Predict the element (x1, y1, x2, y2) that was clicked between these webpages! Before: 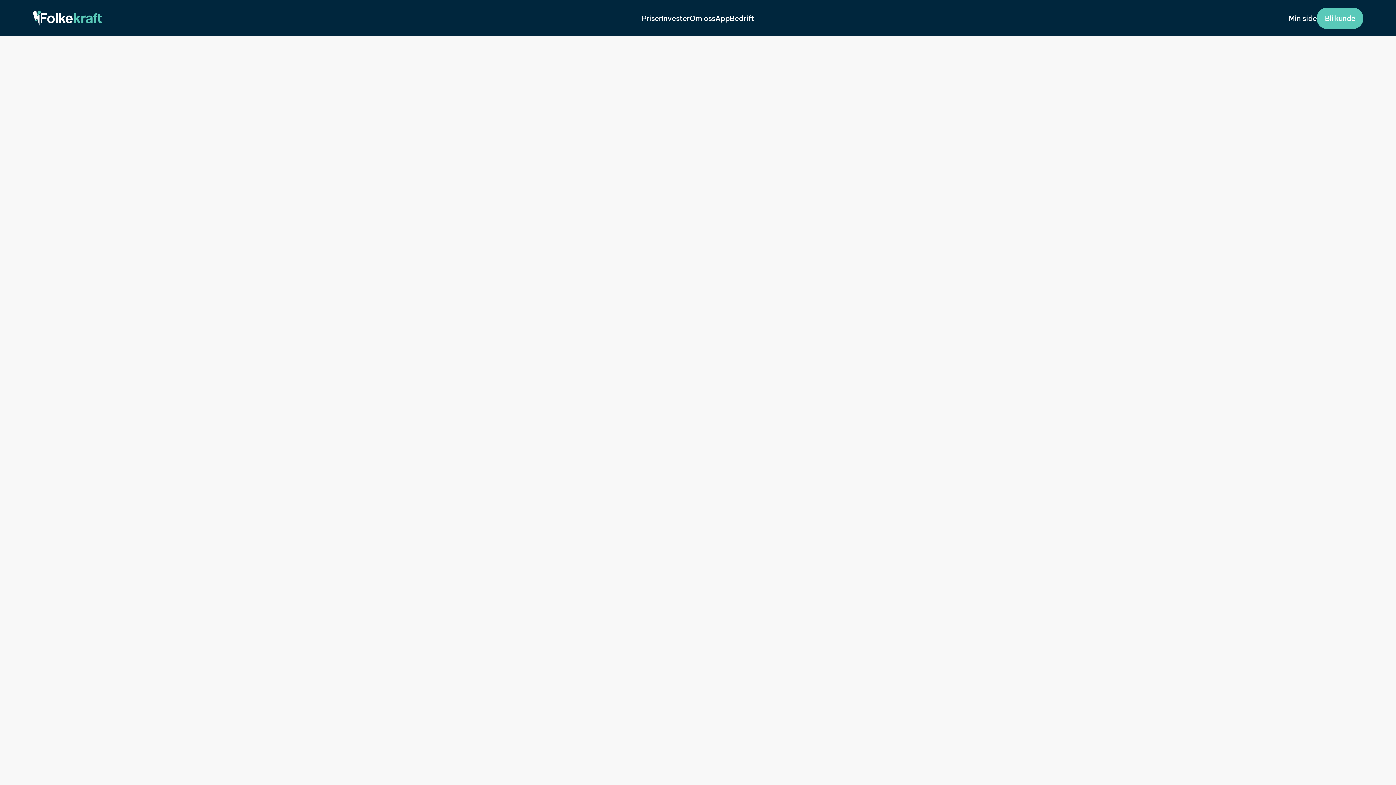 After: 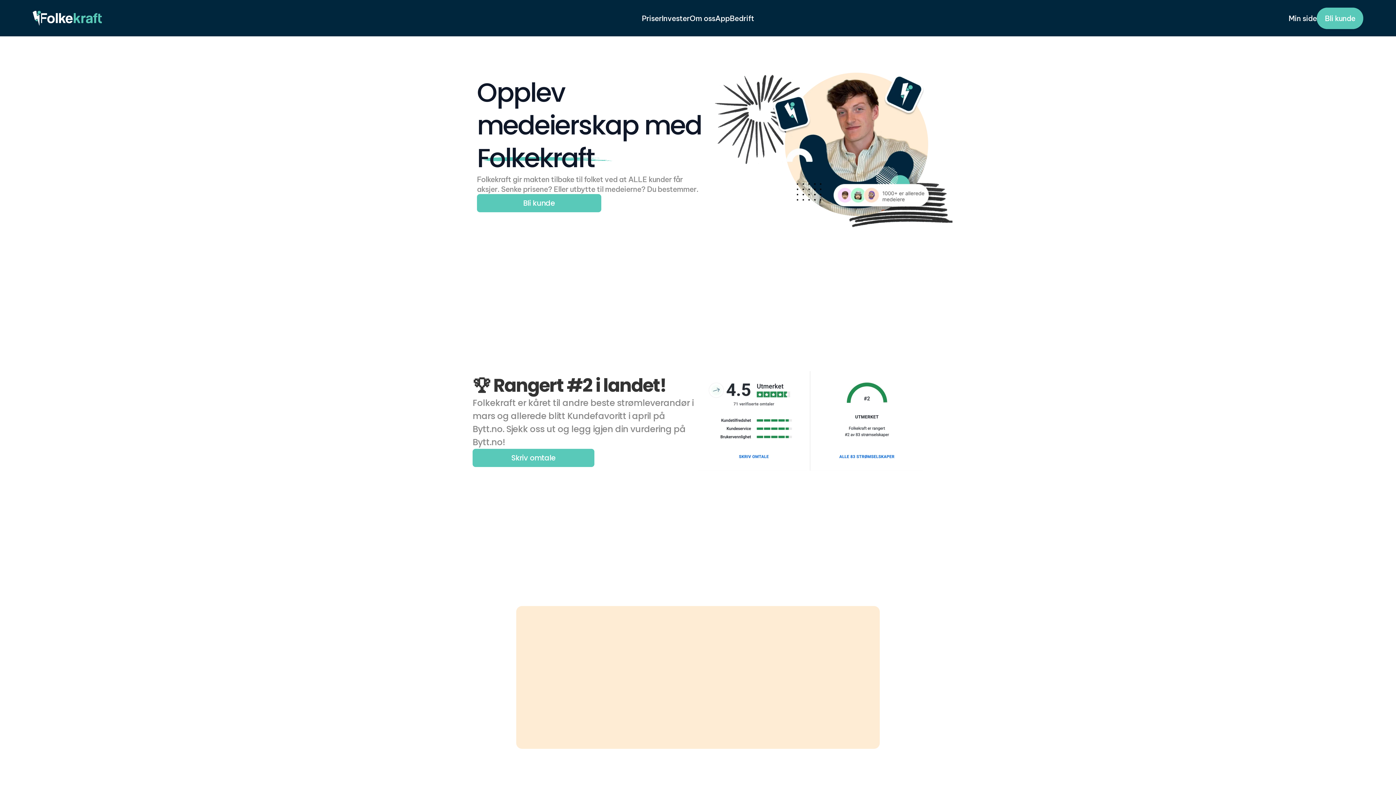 Action: bbox: (41, 13, 101, 23)